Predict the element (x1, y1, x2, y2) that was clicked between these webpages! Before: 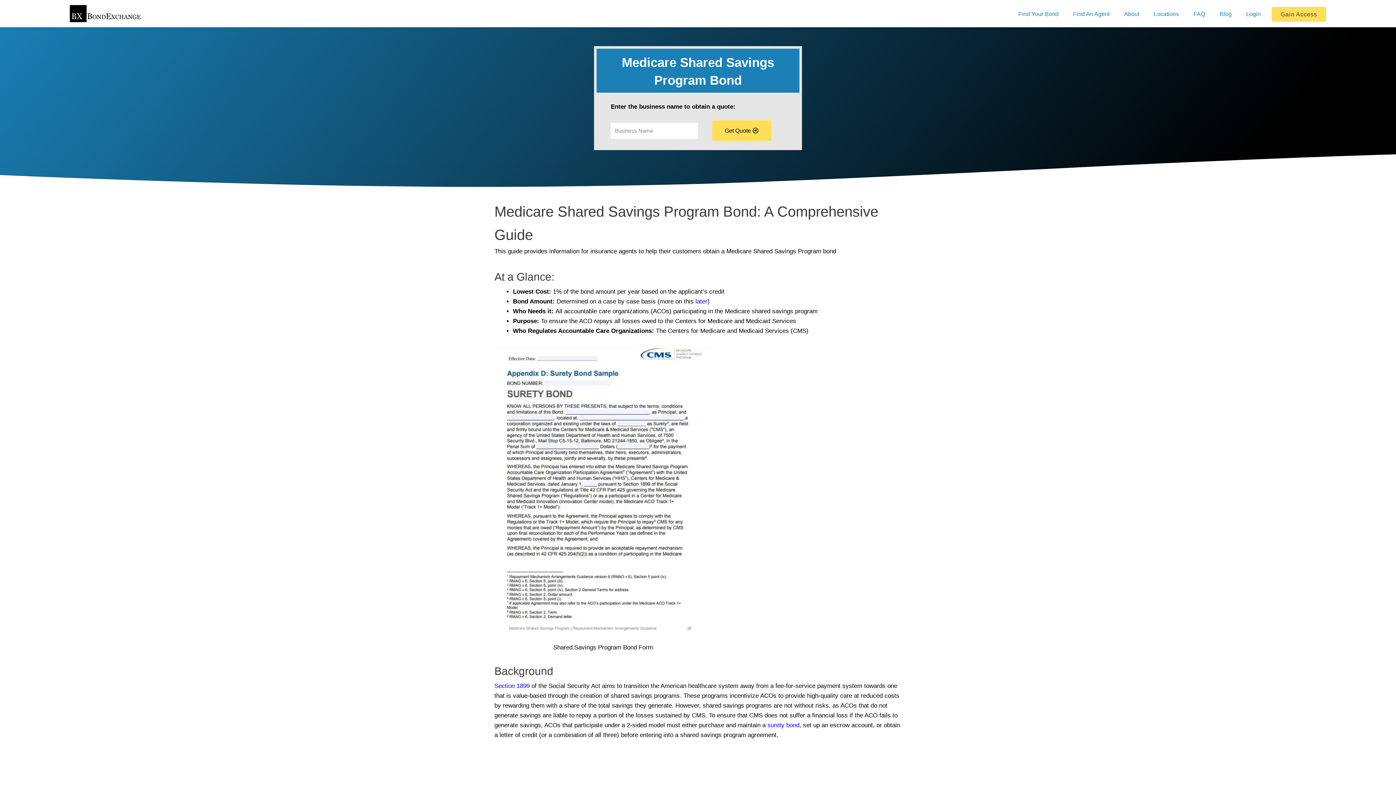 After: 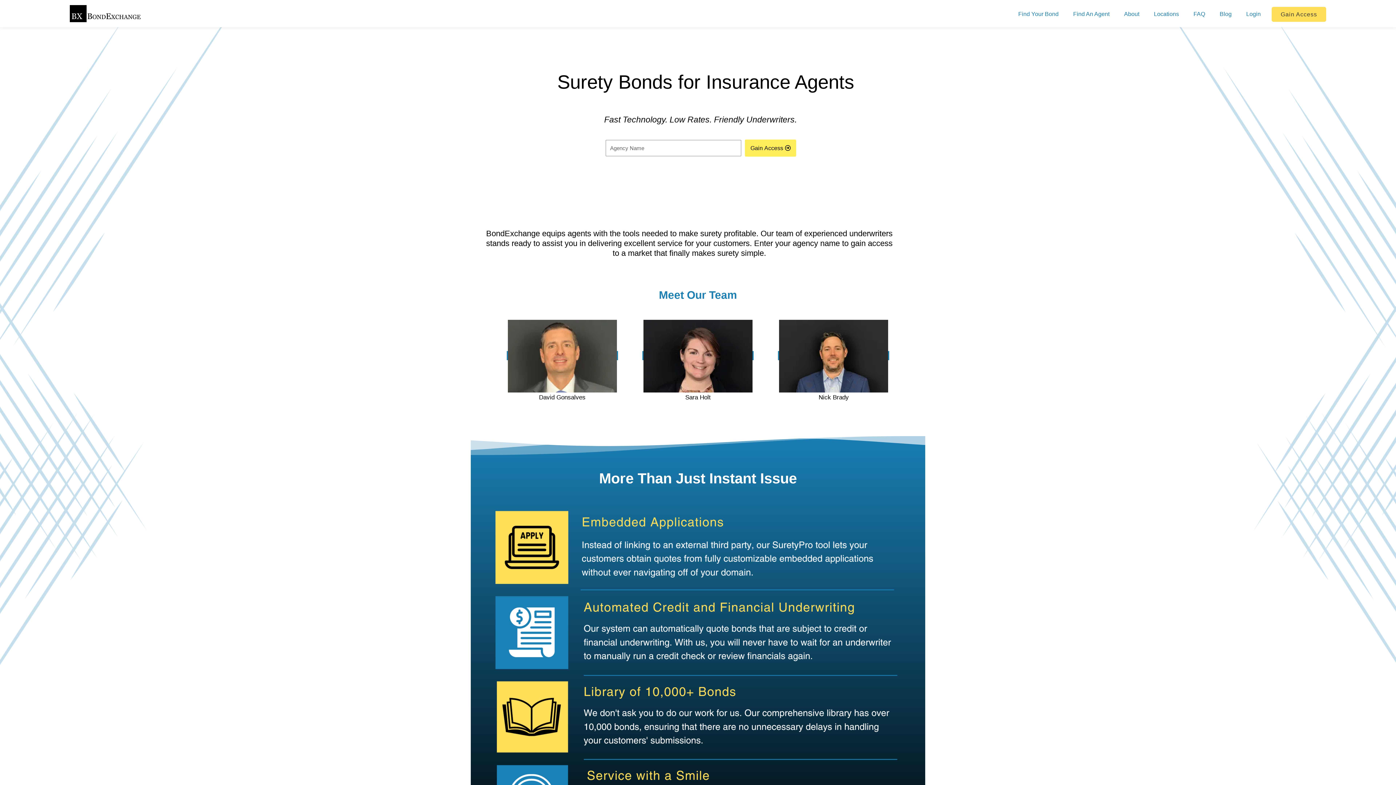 Action: label: BondExchange Home Page bbox: (69, 5, 140, 22)